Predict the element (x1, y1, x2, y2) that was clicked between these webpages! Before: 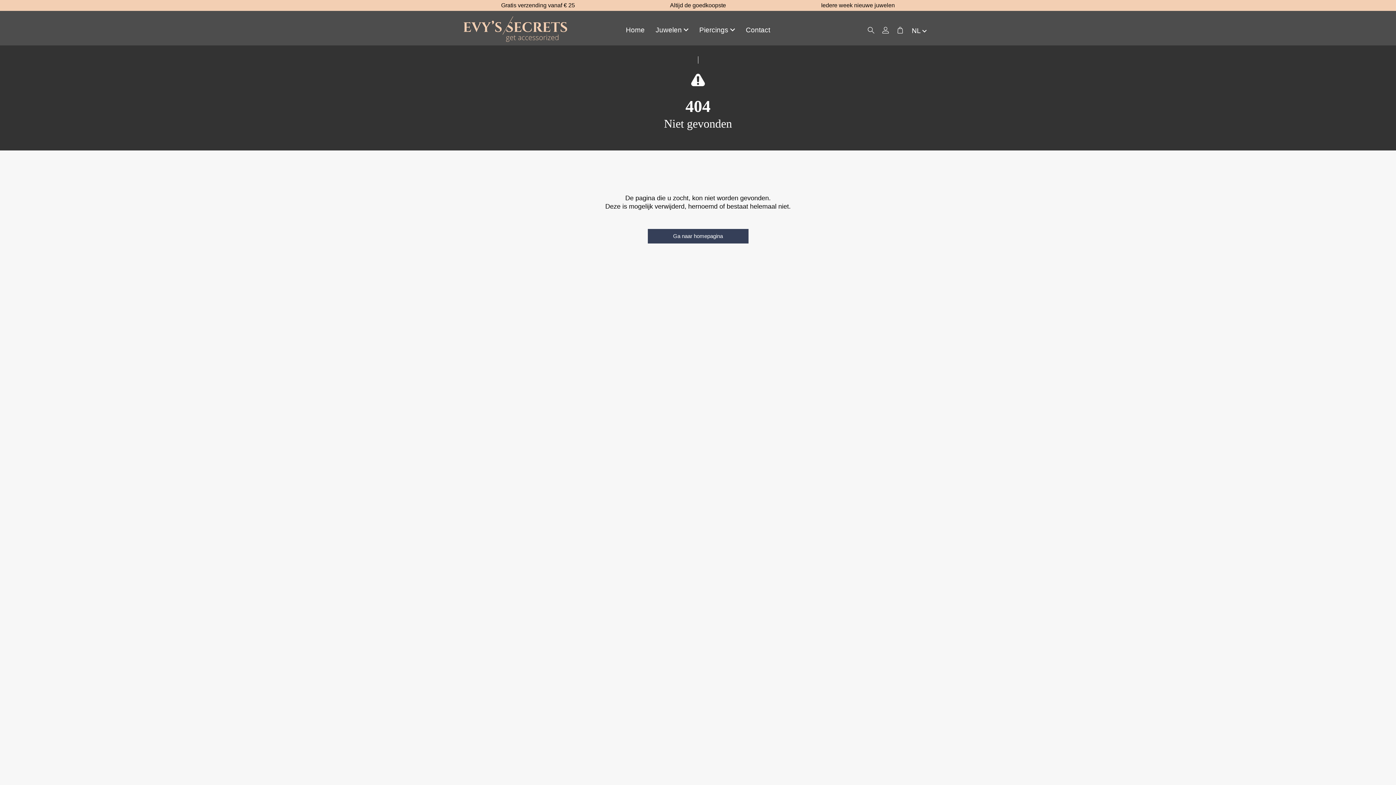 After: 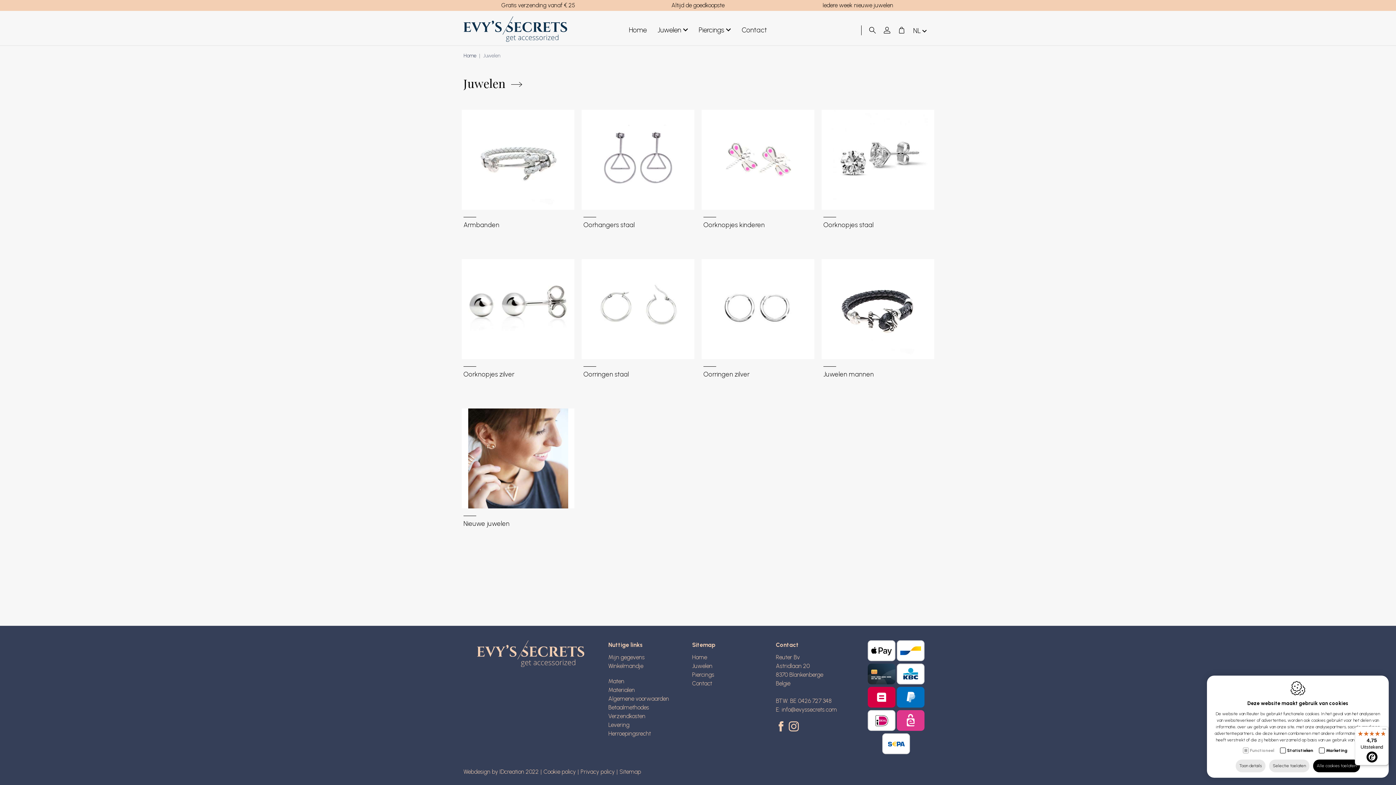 Action: label: Juwelen bbox: (655, 22, 688, 36)